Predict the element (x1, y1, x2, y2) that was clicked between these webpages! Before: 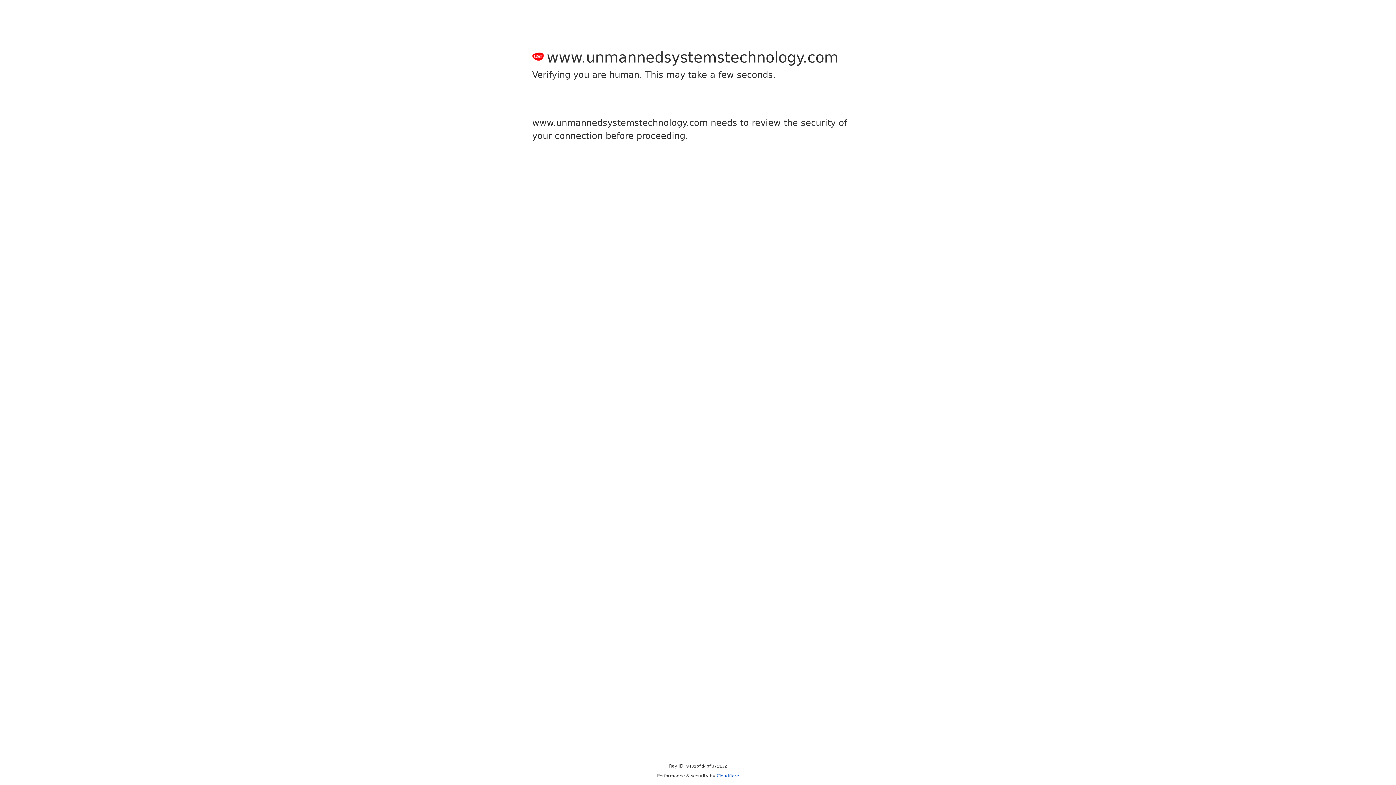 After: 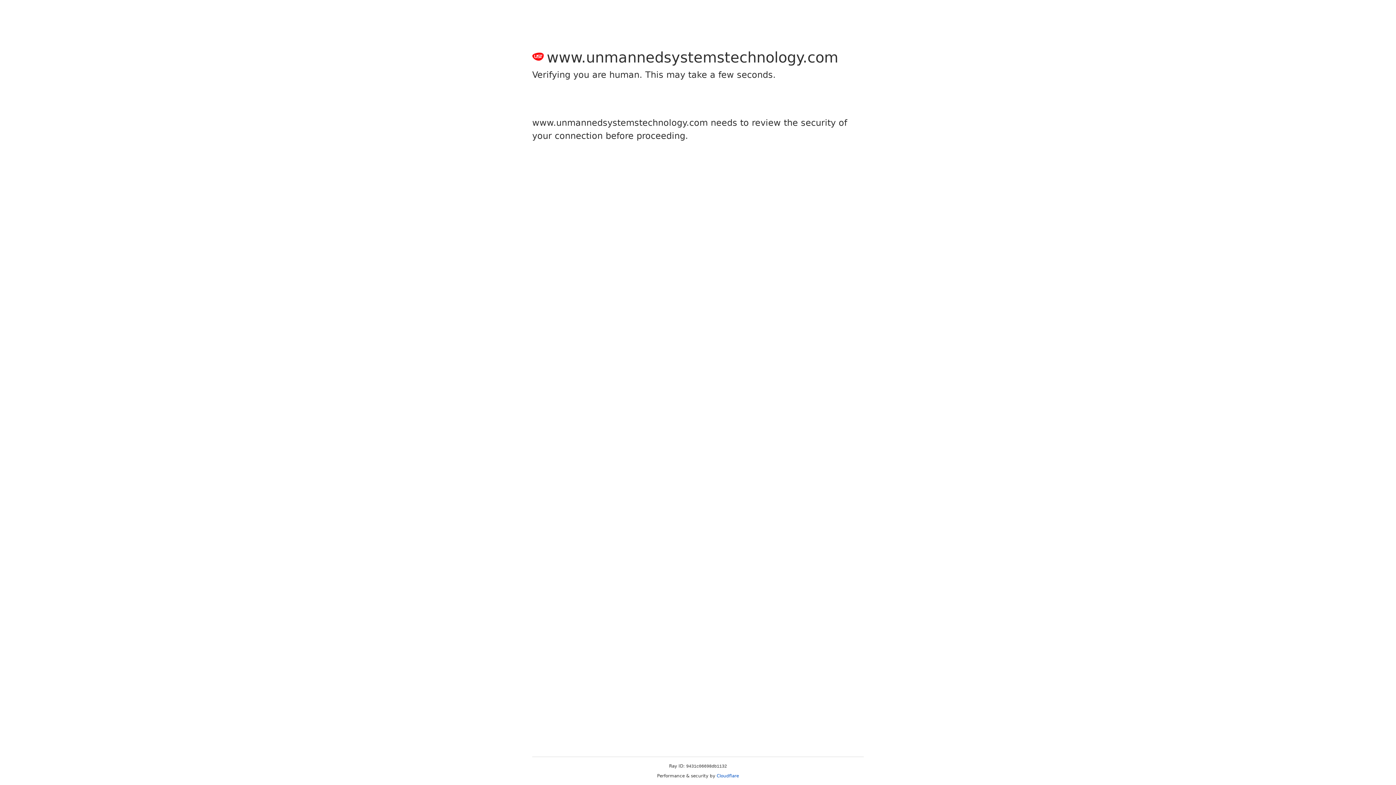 Action: label: Cloudflare bbox: (716, 773, 739, 778)